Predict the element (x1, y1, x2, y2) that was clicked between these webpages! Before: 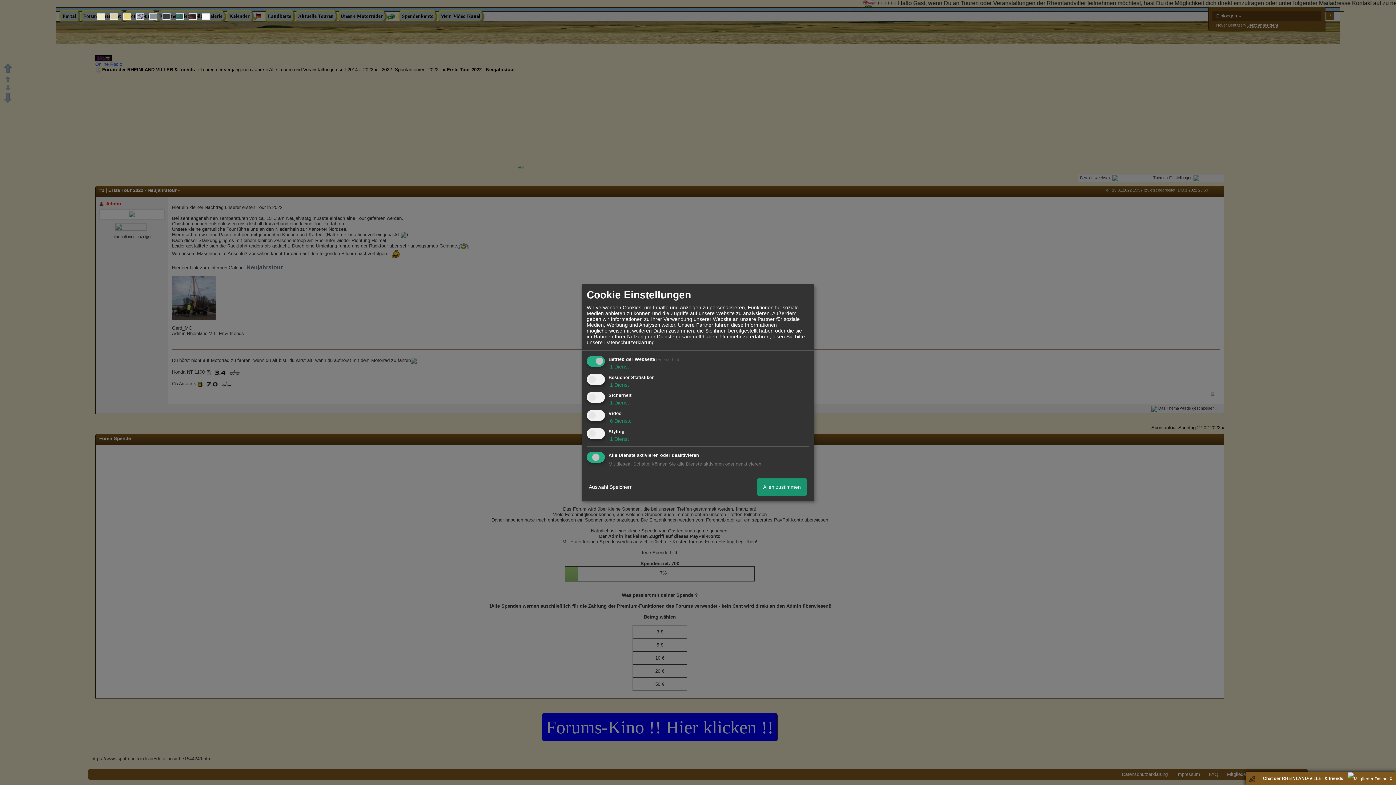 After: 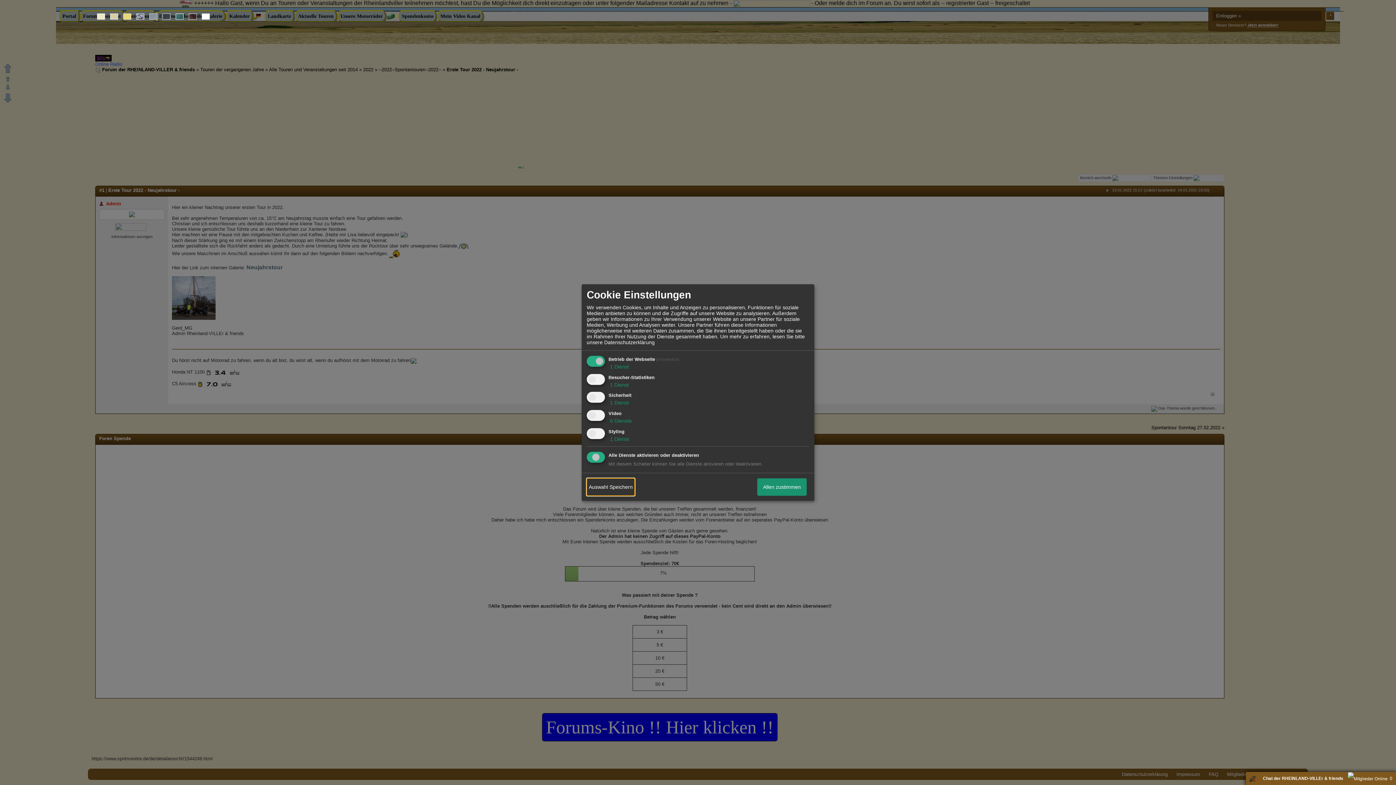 Action: bbox: (586, 478, 634, 495) label: Auswahl Speichern